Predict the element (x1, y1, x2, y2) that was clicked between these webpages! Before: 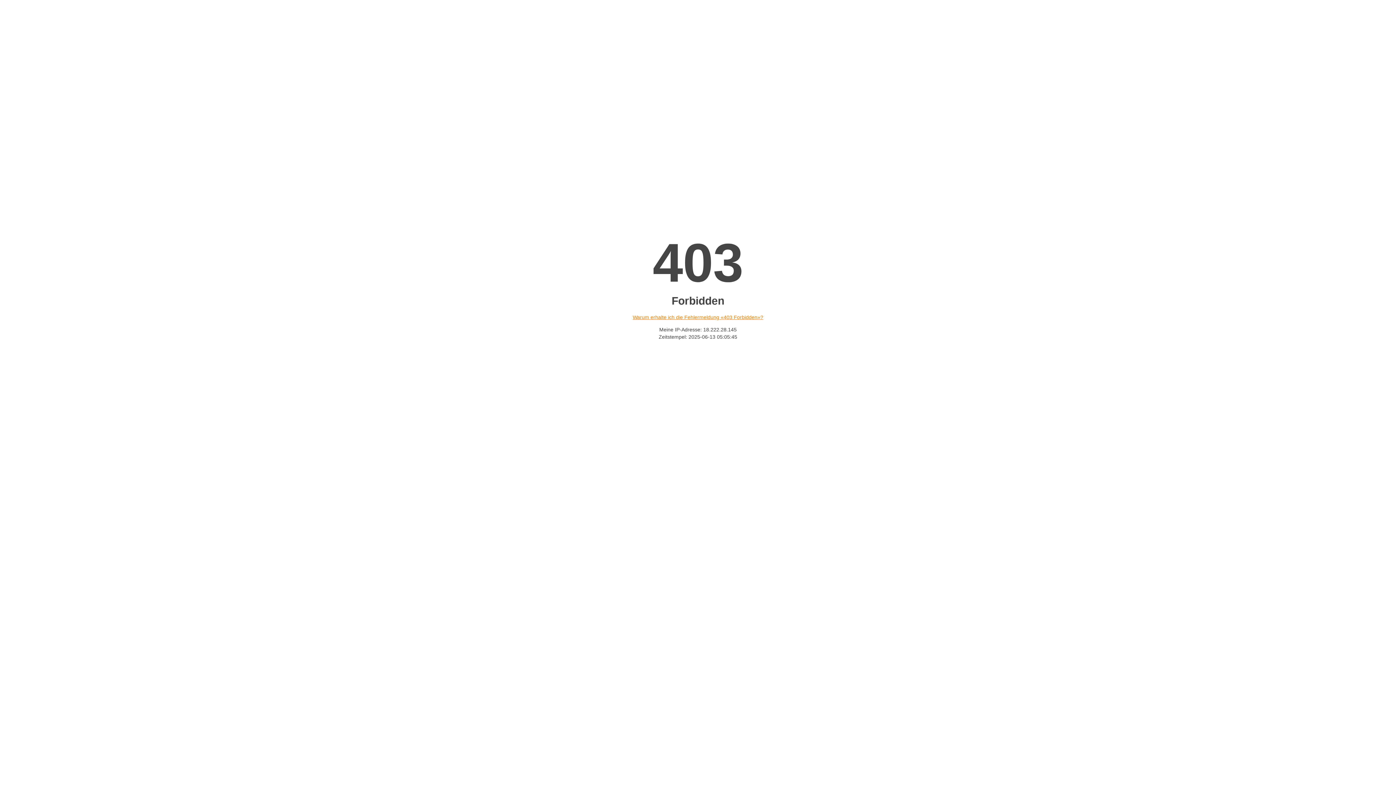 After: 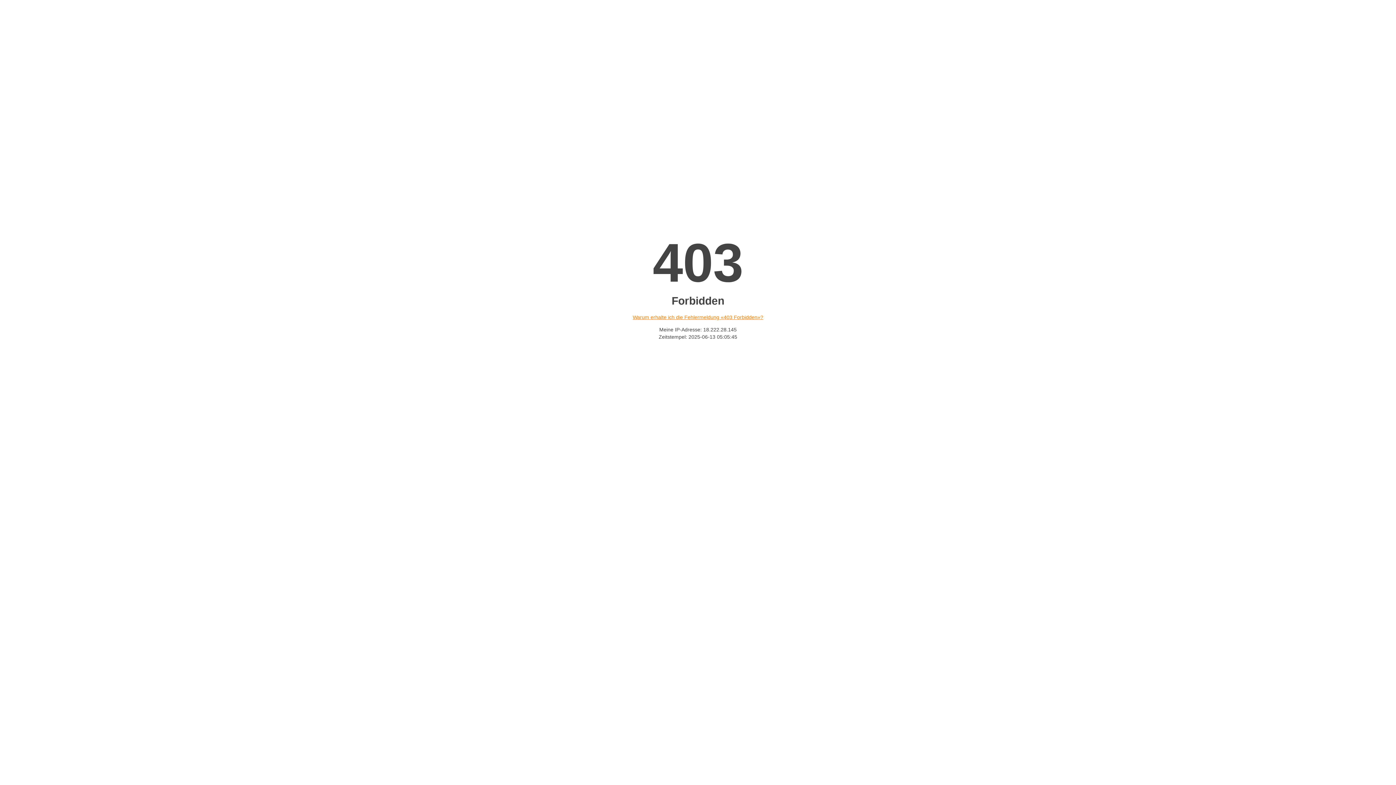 Action: bbox: (632, 314, 763, 320) label: Warum erhalte ich die Fehlermeldung «403 Forbidden»?